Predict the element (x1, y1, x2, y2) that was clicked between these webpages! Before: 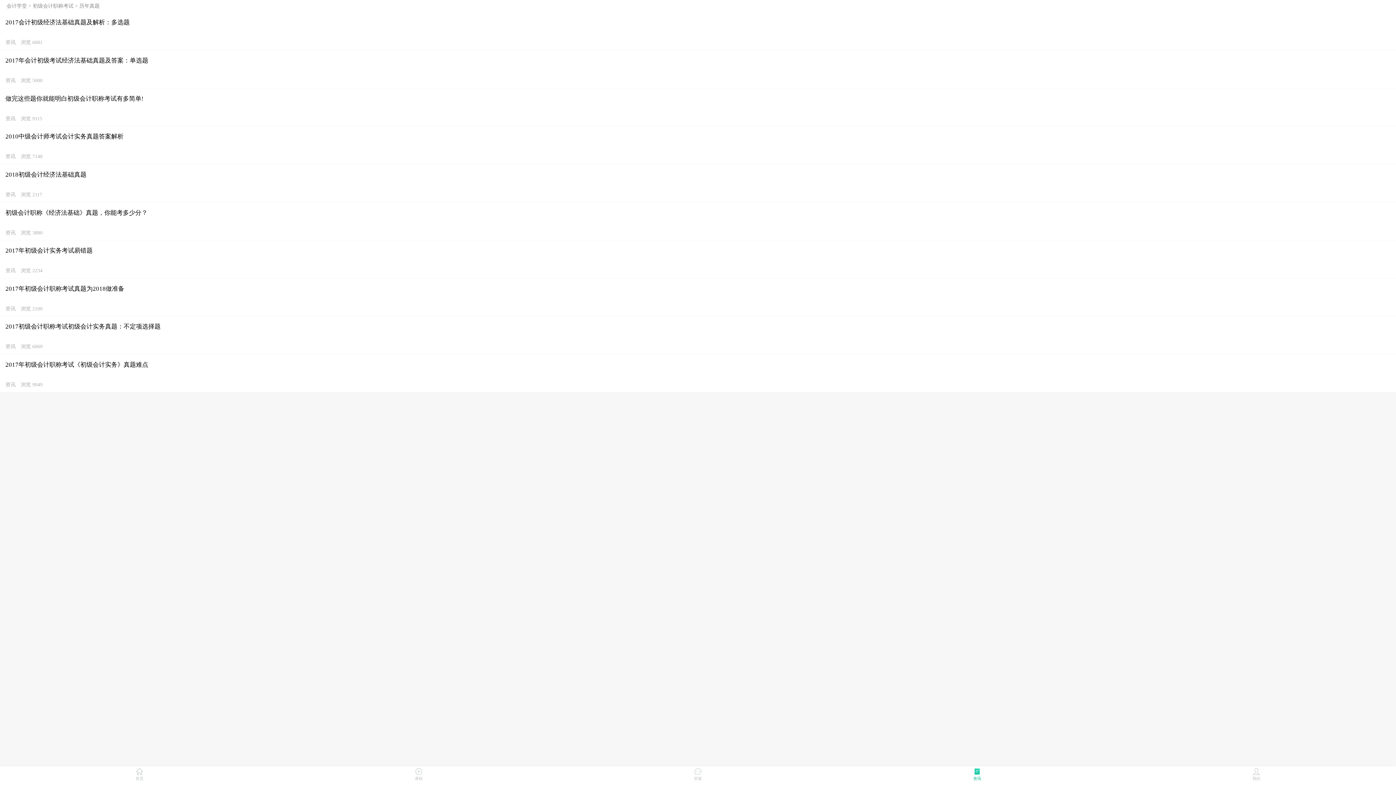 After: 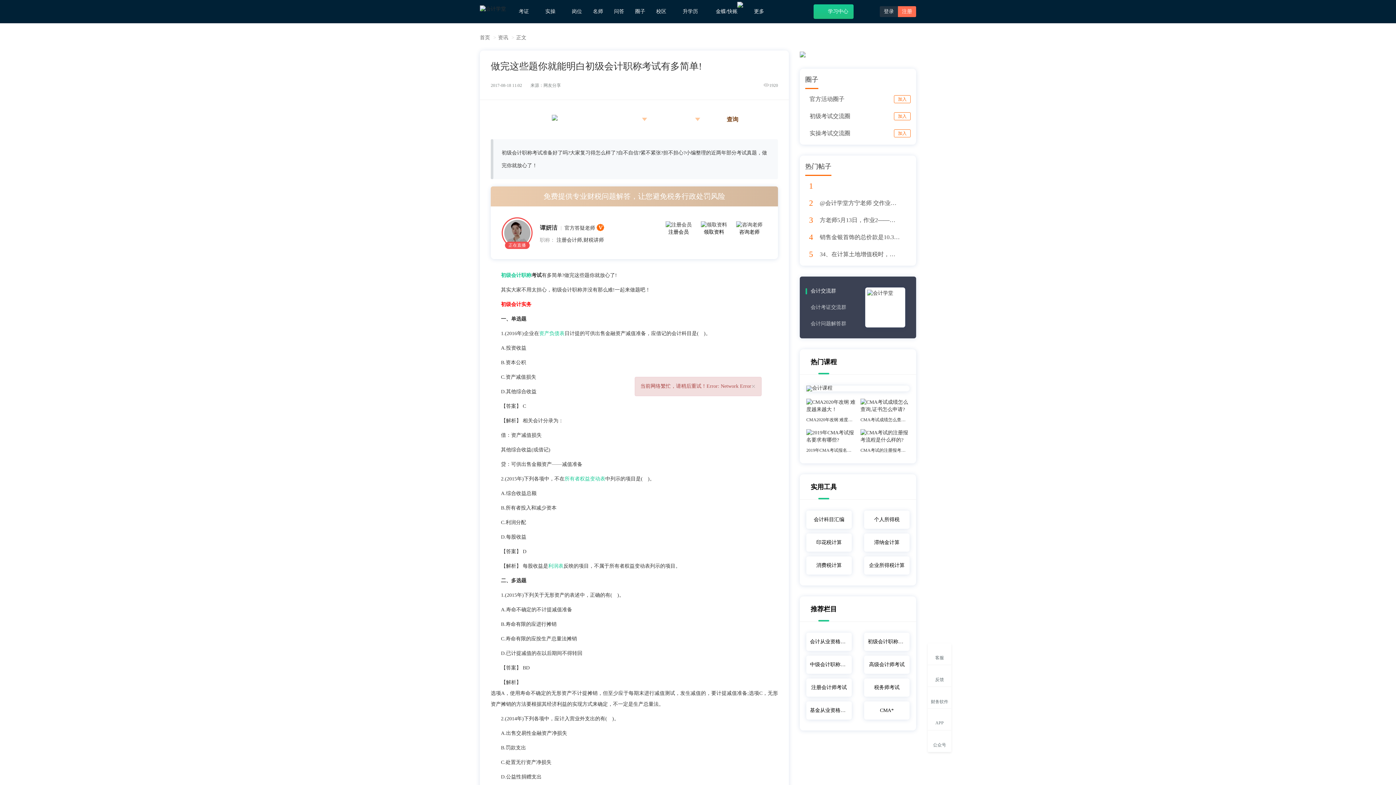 Action: label: 做完这些题你就能明白初级会计职称考试有多简单!

资讯 浏览 9115 bbox: (5, 91, 1390, 122)